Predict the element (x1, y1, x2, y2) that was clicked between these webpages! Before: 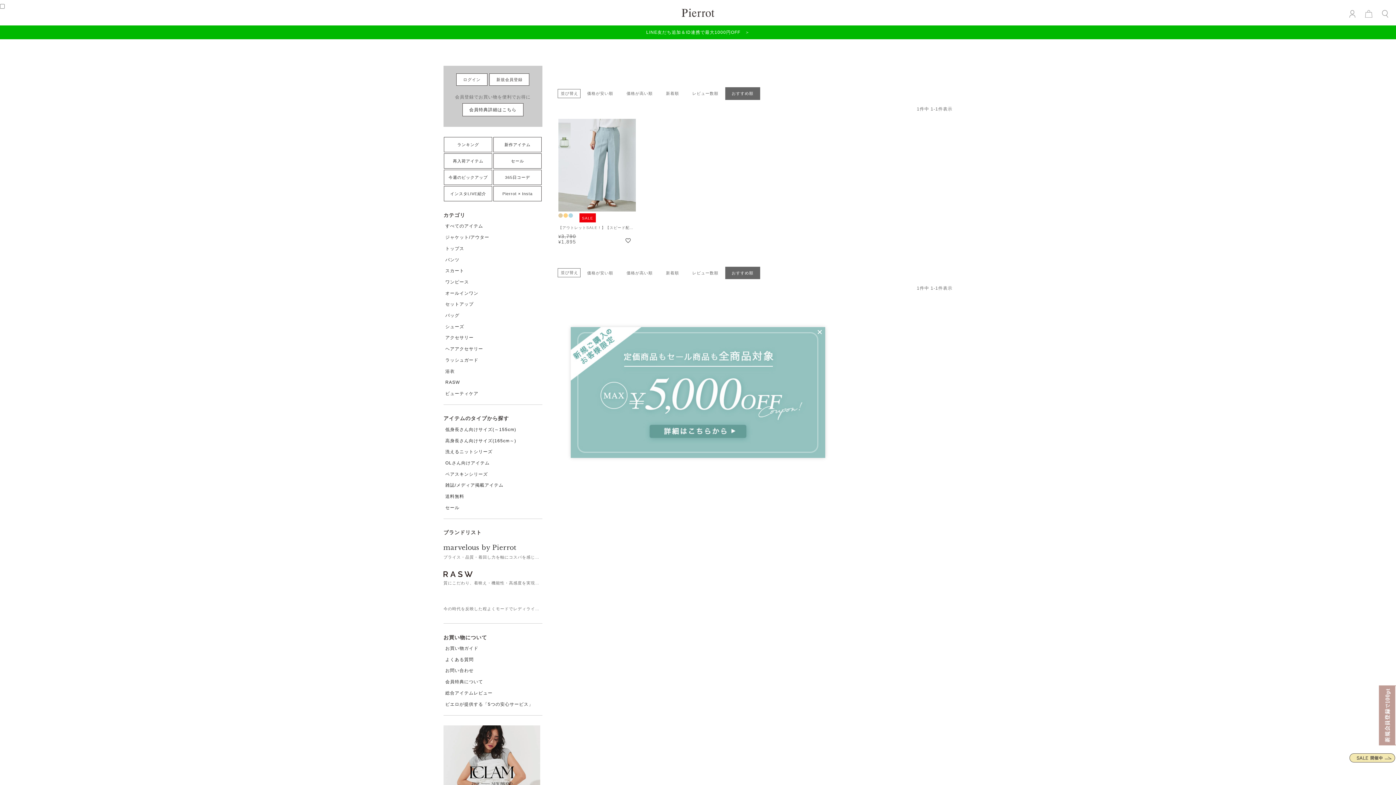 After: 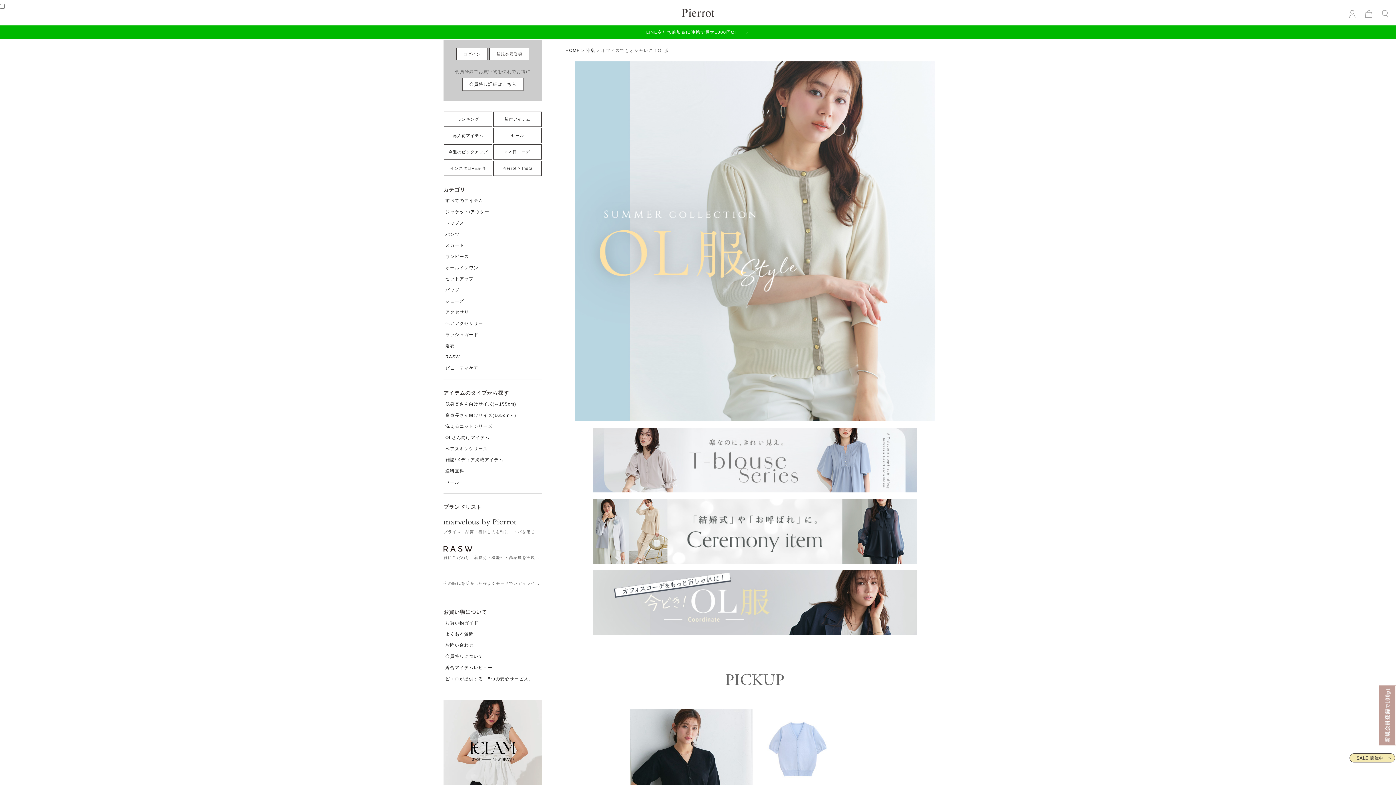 Action: label: OLさん向けアイテム bbox: (443, 458, 542, 468)